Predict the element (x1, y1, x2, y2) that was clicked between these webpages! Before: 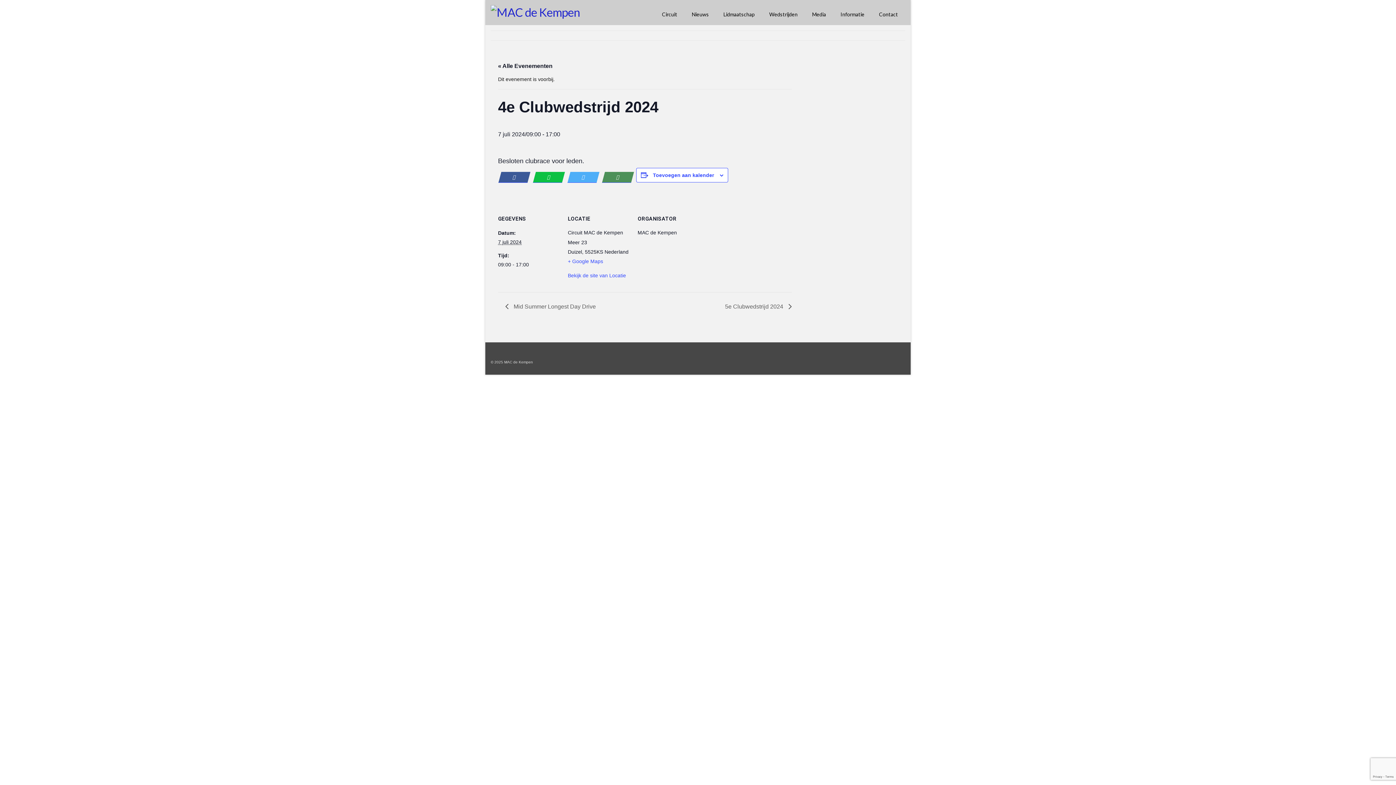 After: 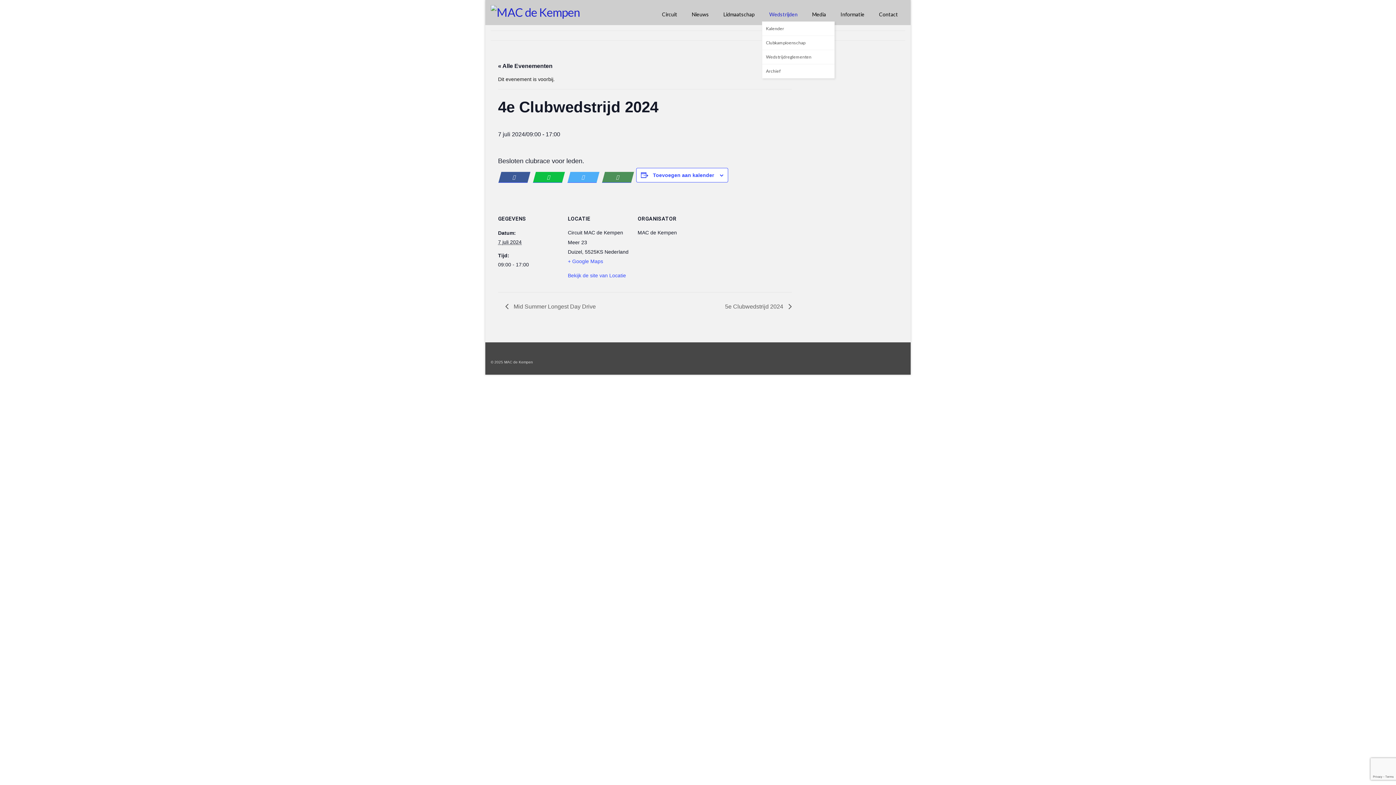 Action: label: Wedstrijden bbox: (762, 7, 805, 21)